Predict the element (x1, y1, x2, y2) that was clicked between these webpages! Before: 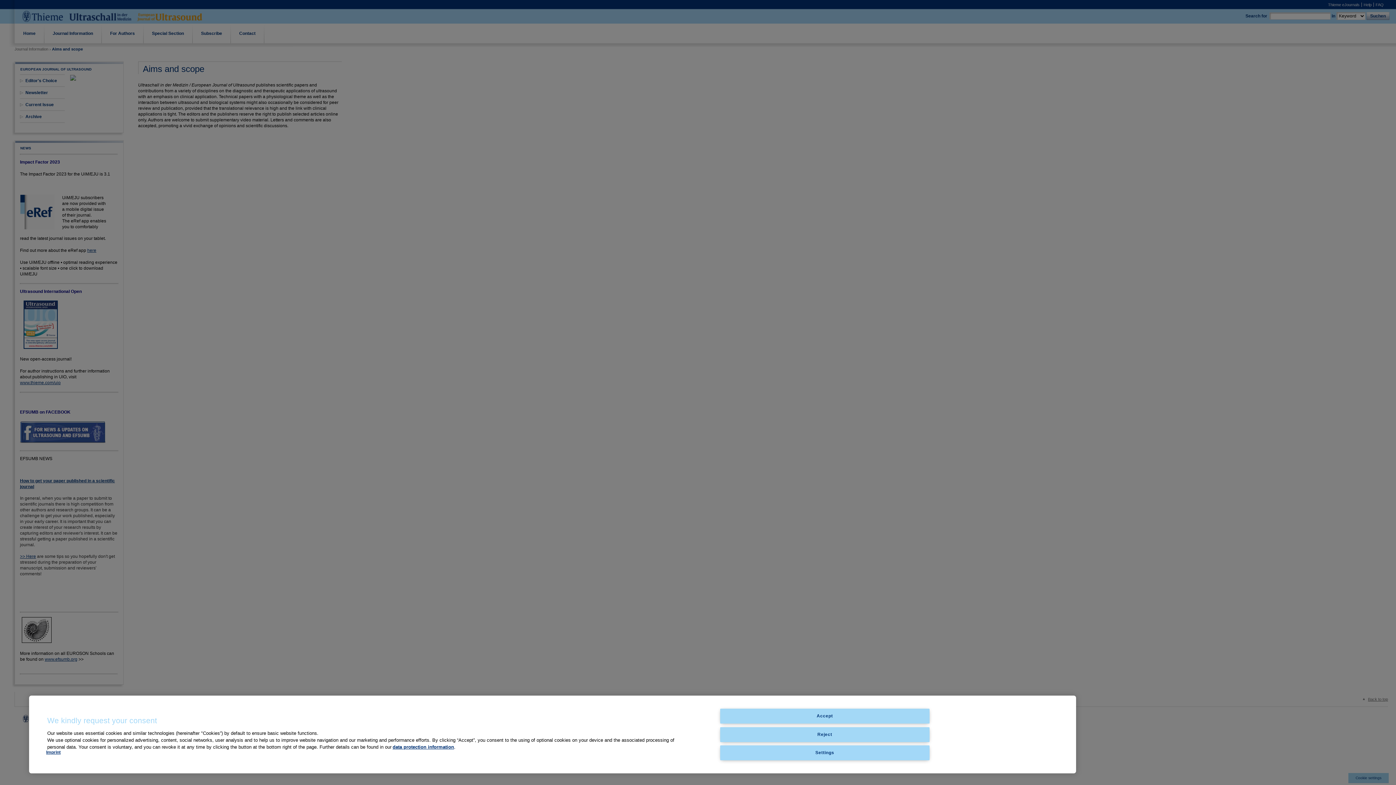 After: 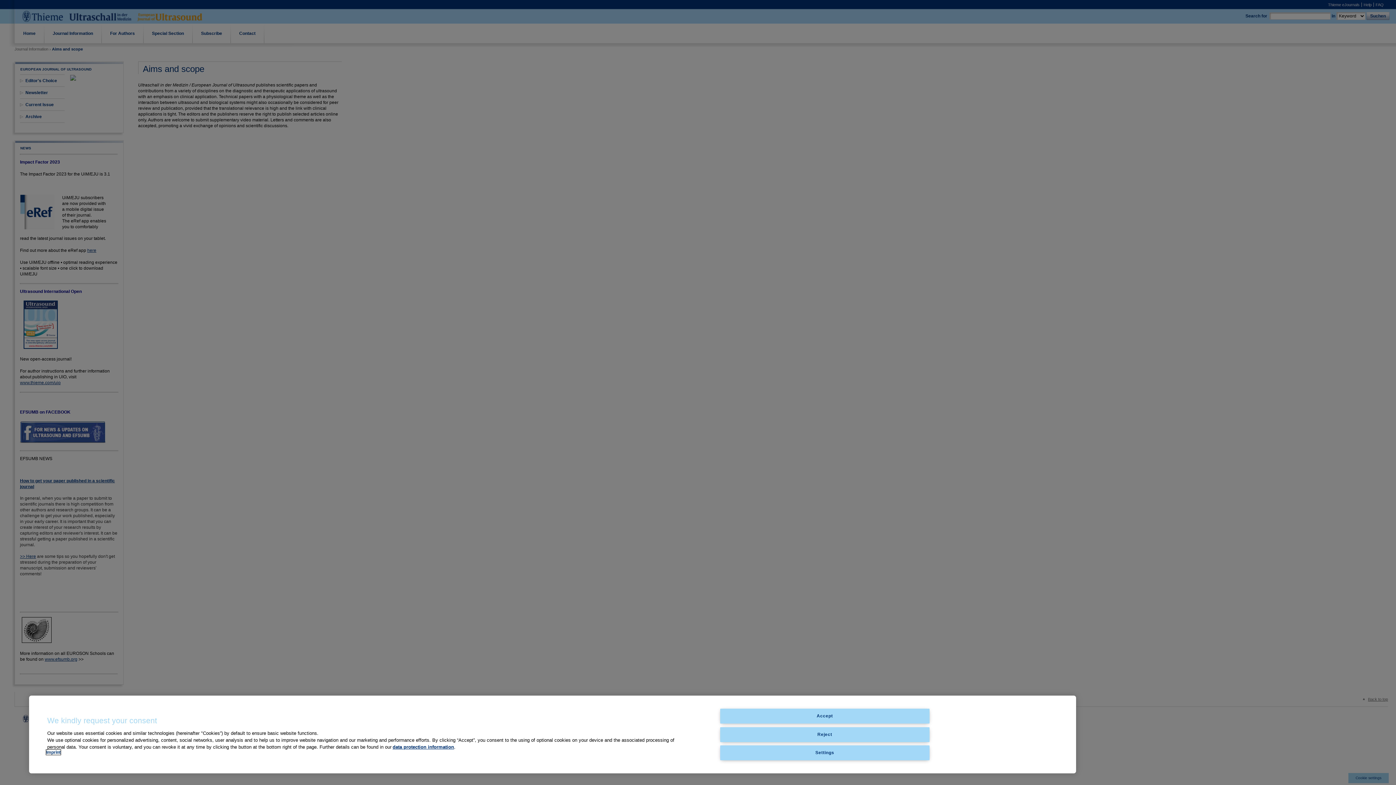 Action: bbox: (46, 750, 60, 755) label: Imprint